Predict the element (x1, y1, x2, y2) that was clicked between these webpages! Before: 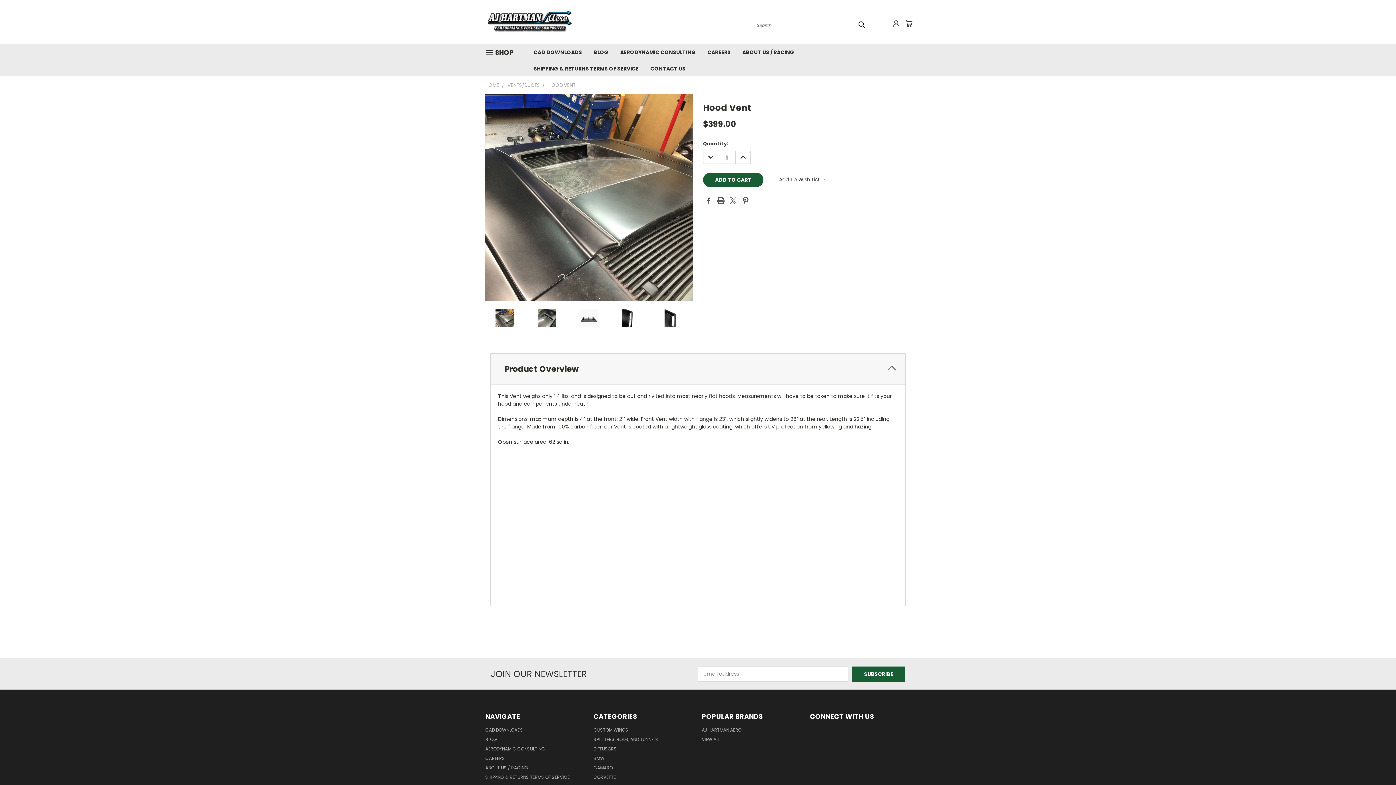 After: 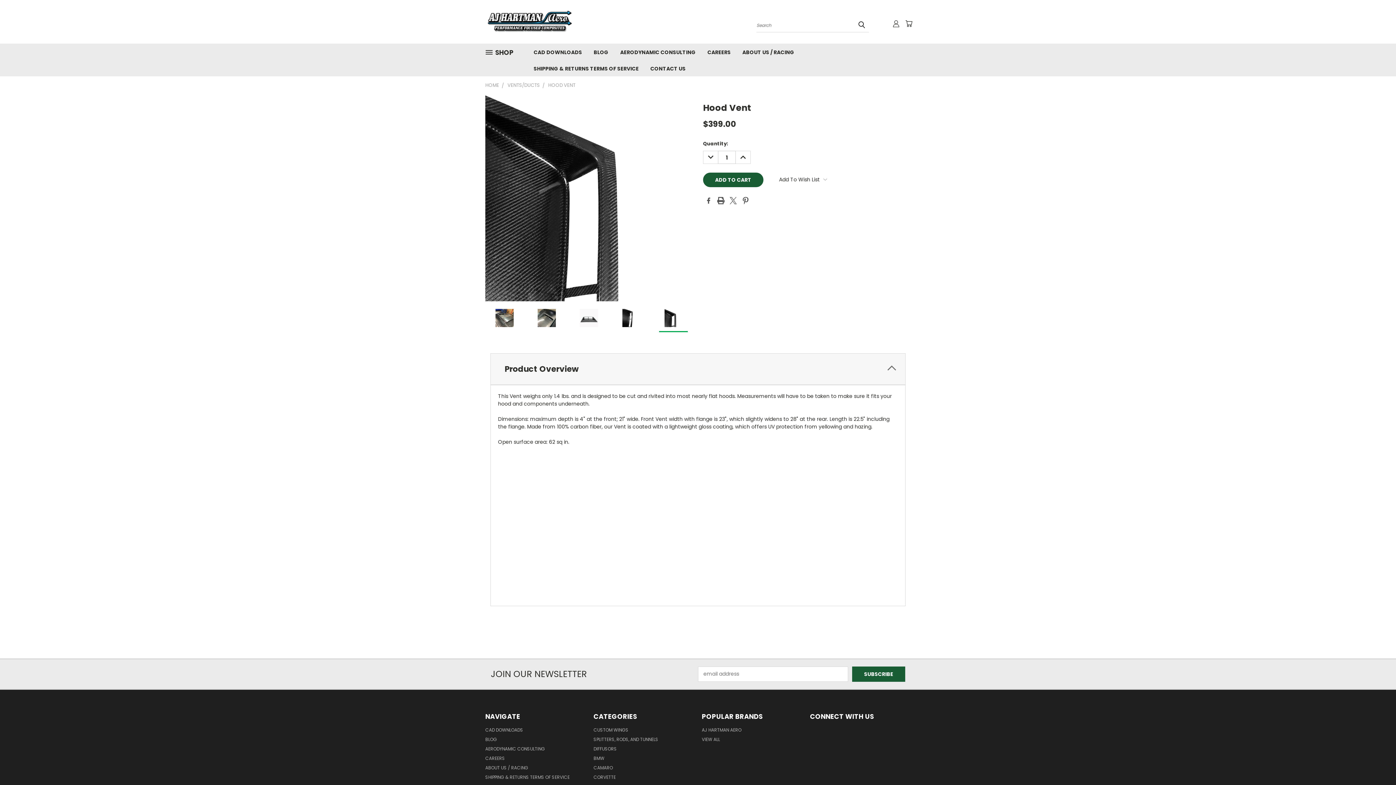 Action: bbox: (659, 305, 688, 331)